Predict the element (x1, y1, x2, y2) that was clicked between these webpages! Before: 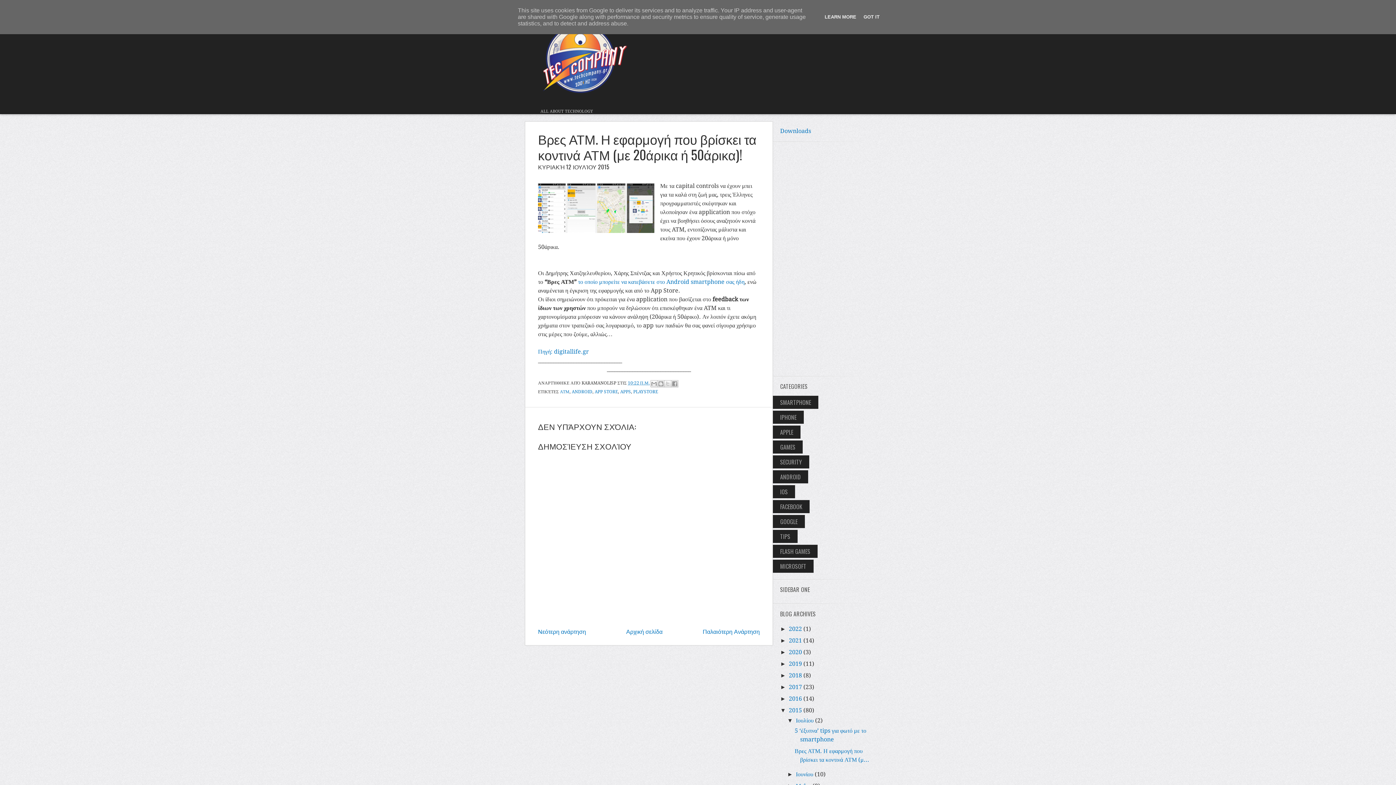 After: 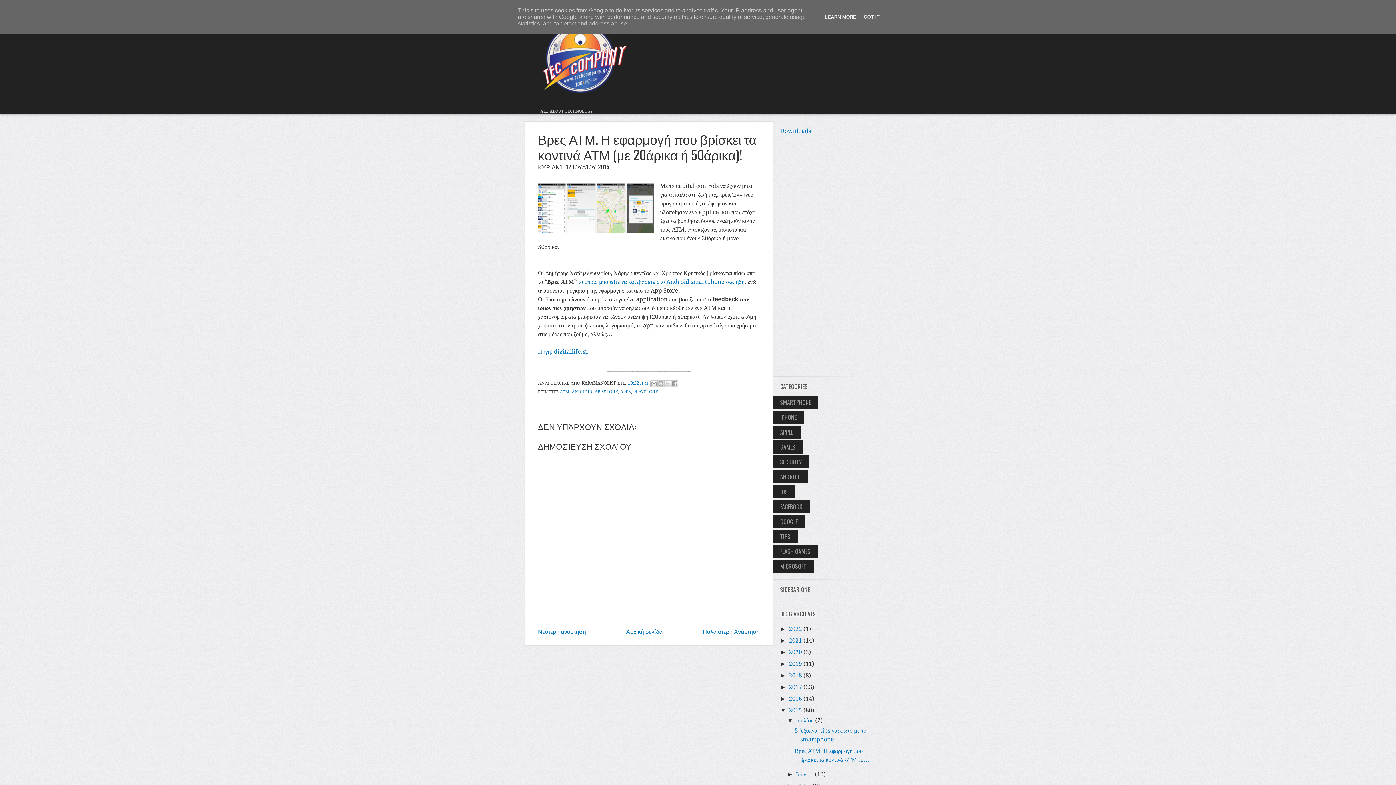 Action: label: 10:22 Π.Μ. bbox: (628, 380, 649, 385)